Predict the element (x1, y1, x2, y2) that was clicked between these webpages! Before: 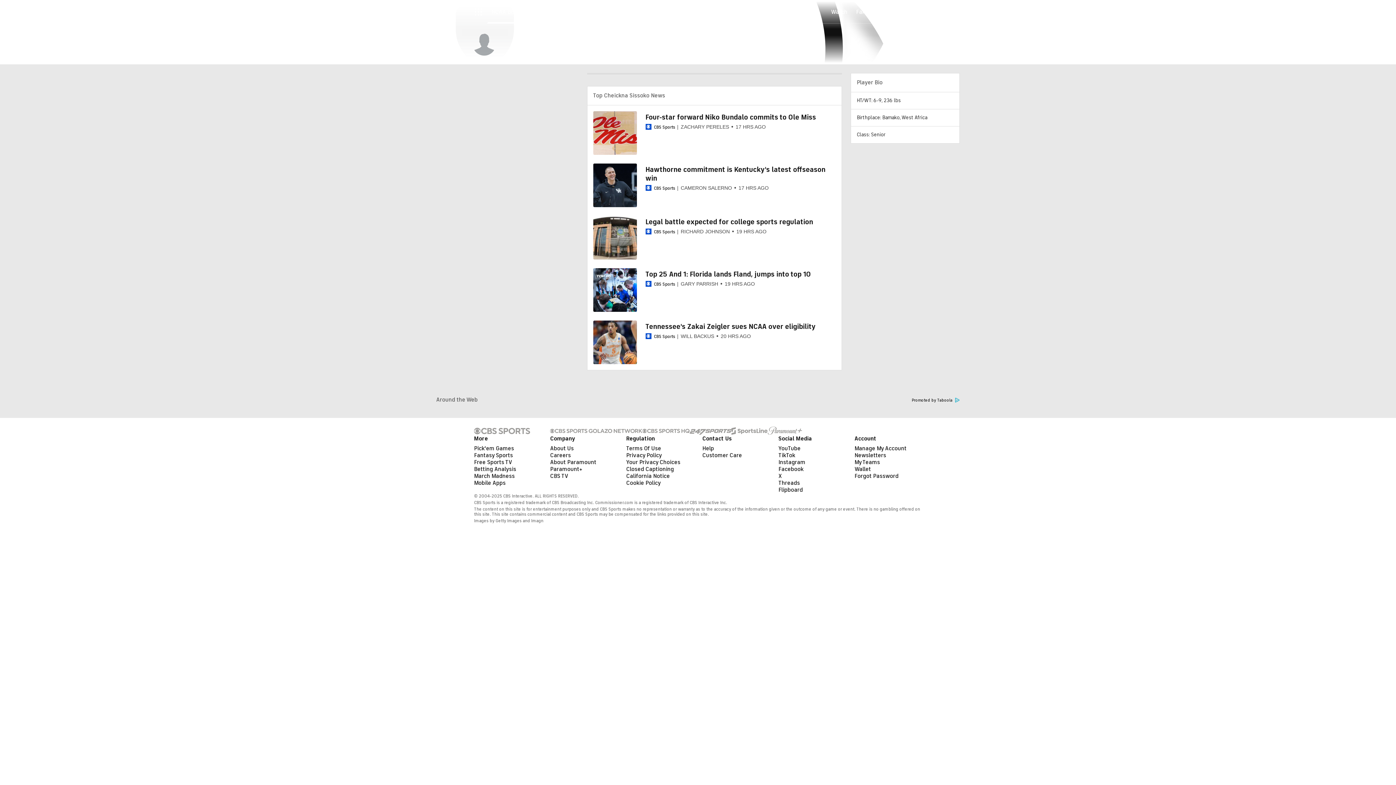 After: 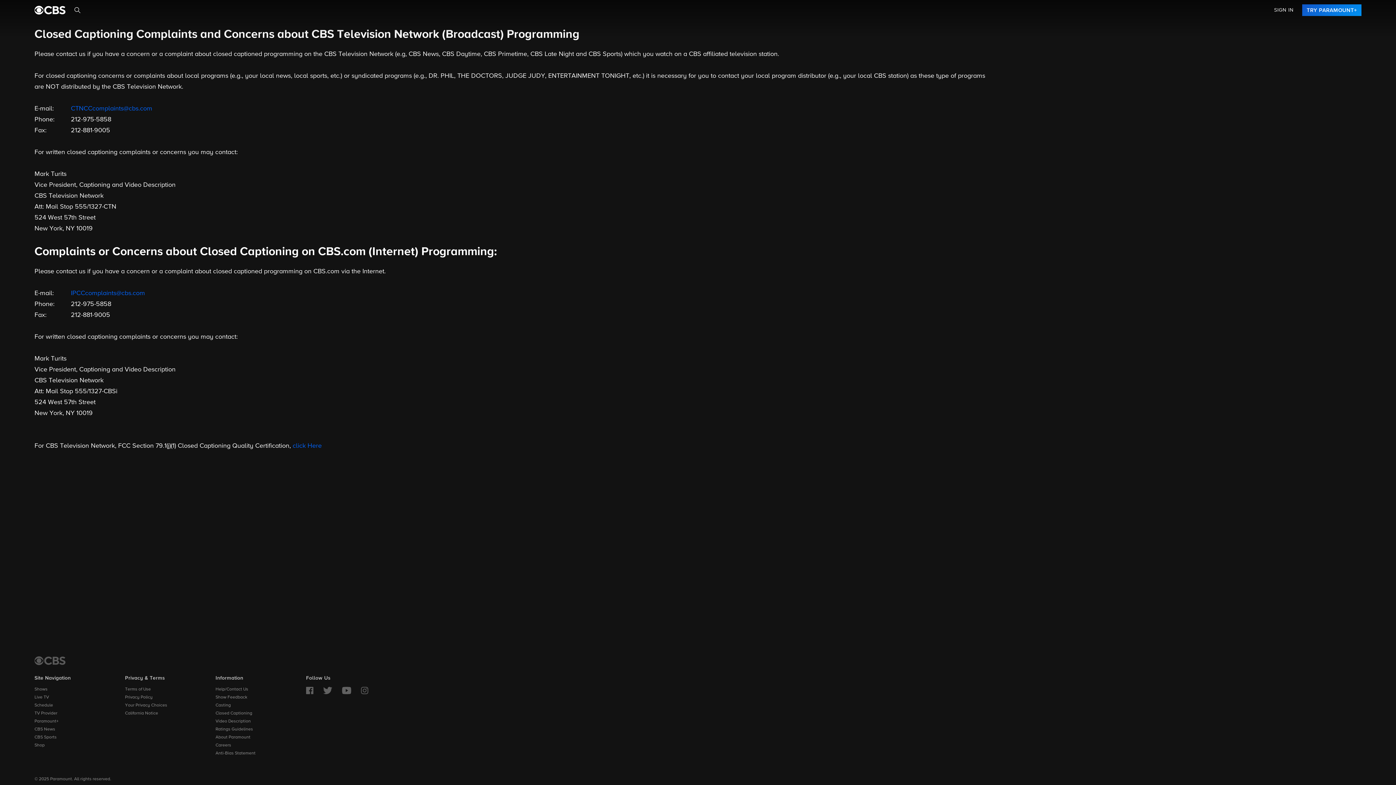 Action: bbox: (626, 465, 674, 473) label: Closed Captioning